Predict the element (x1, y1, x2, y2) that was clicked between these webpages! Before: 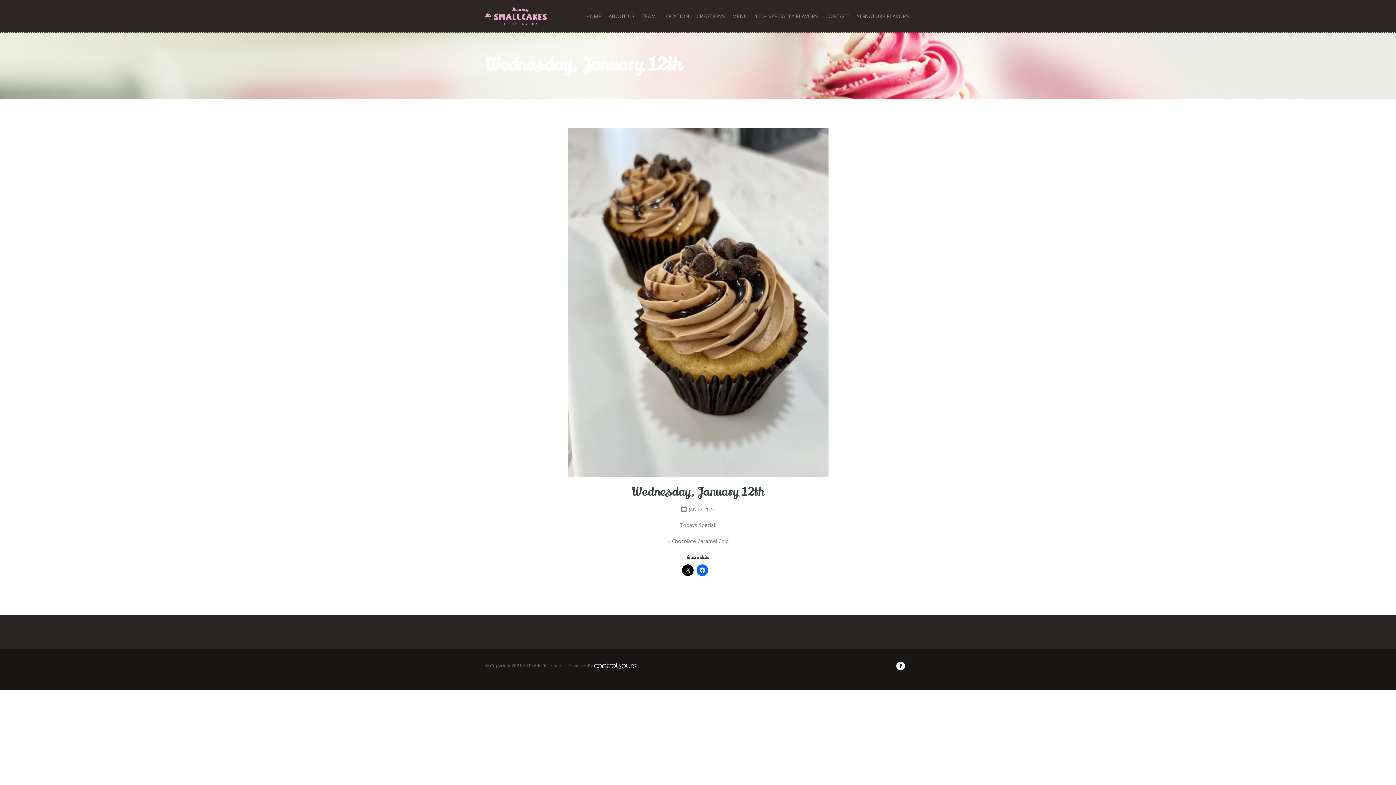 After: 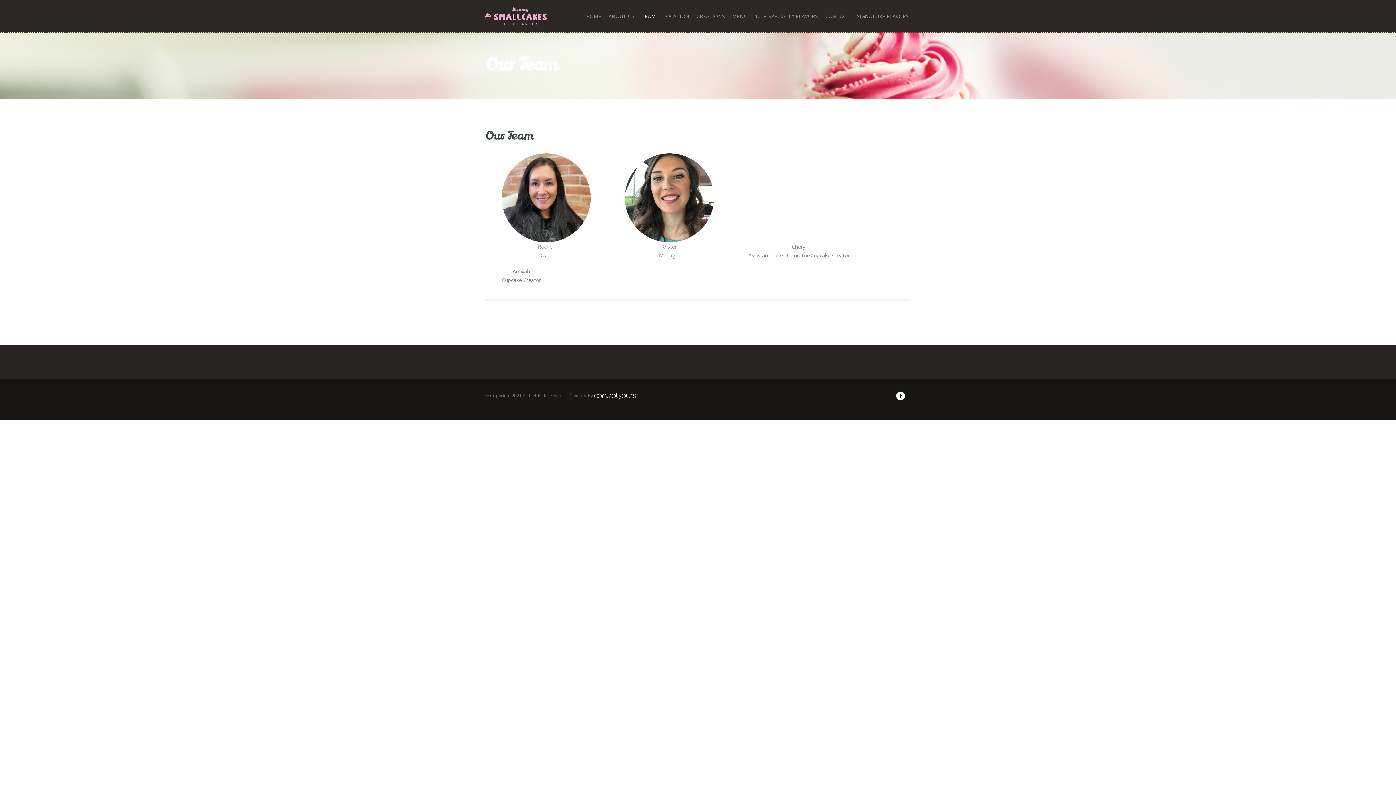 Action: bbox: (641, 12, 656, 20) label: TEAM